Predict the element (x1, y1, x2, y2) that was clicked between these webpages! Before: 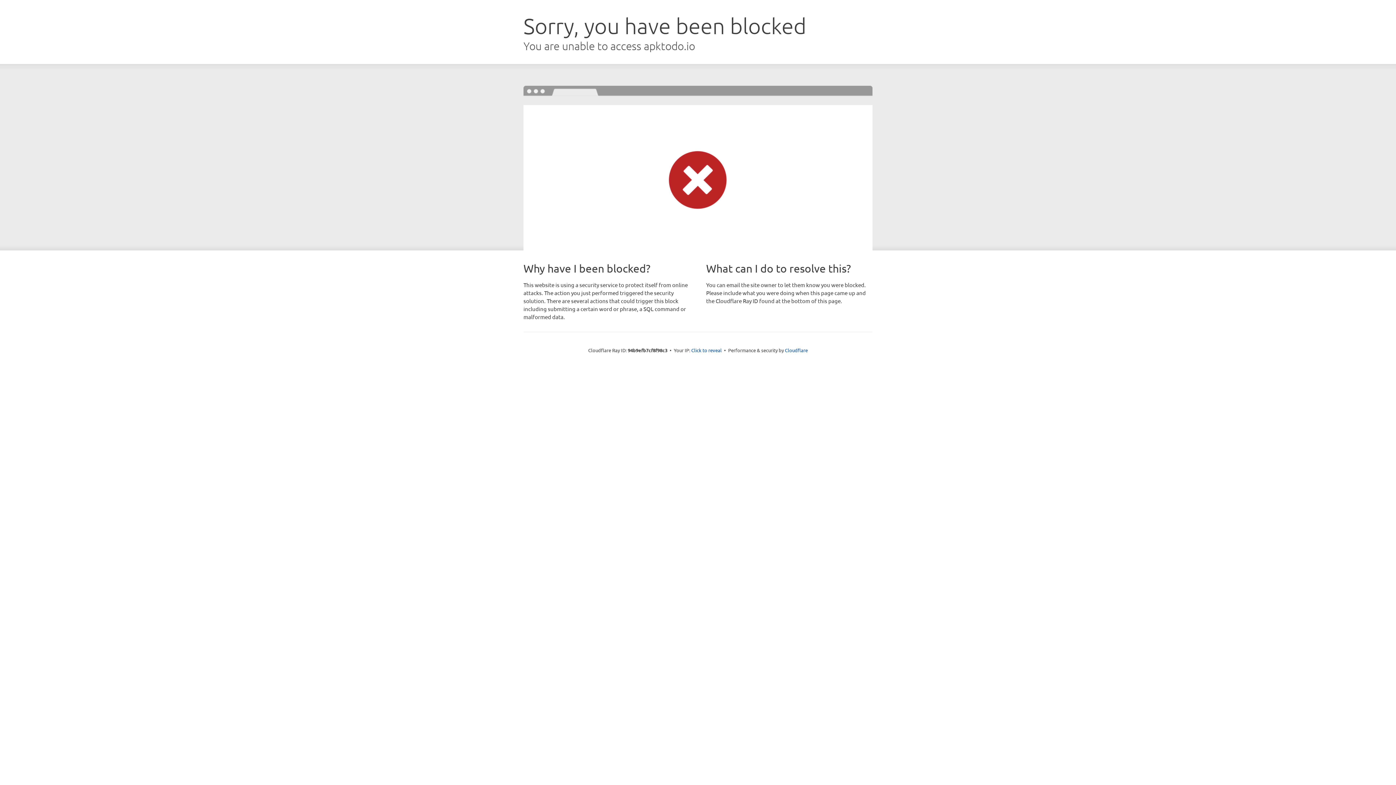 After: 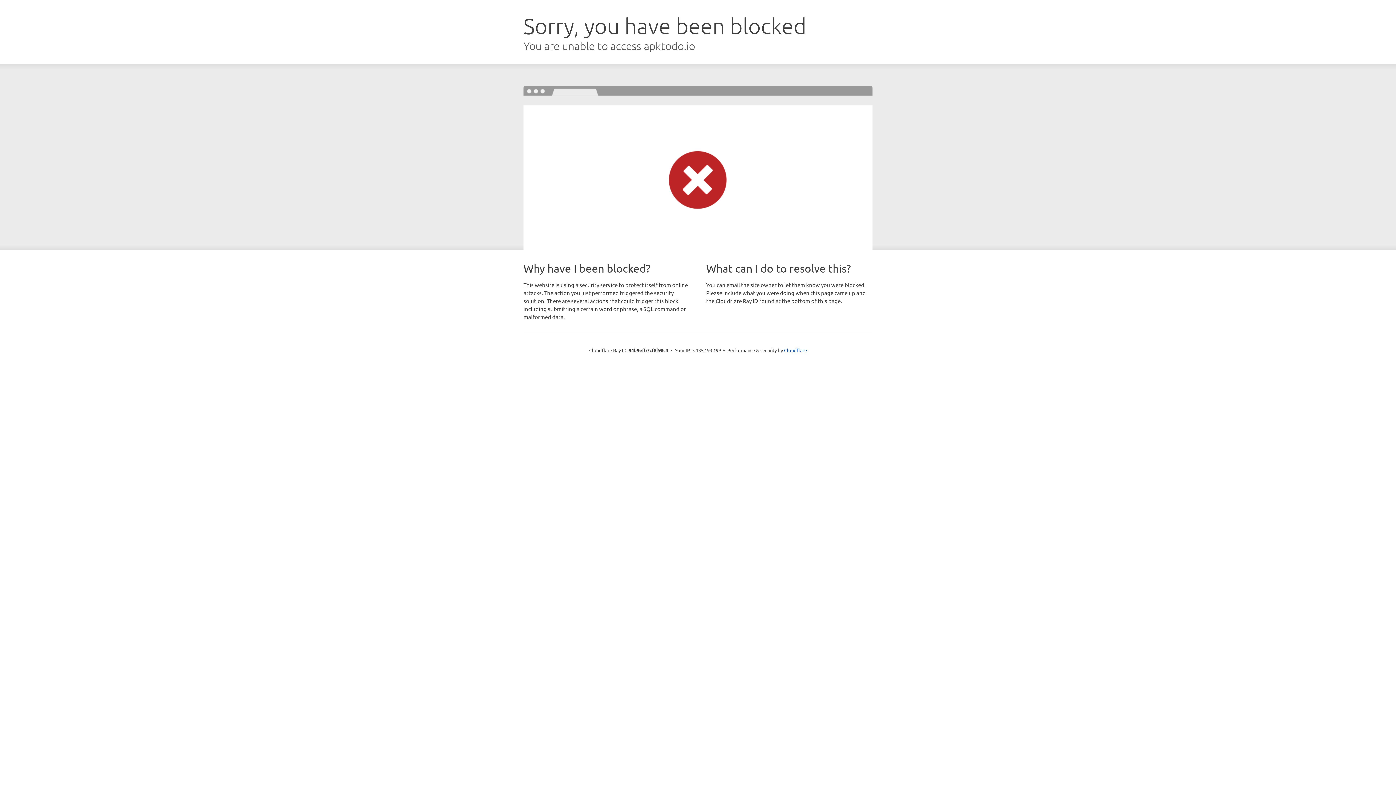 Action: label: Click to reveal bbox: (691, 346, 722, 353)